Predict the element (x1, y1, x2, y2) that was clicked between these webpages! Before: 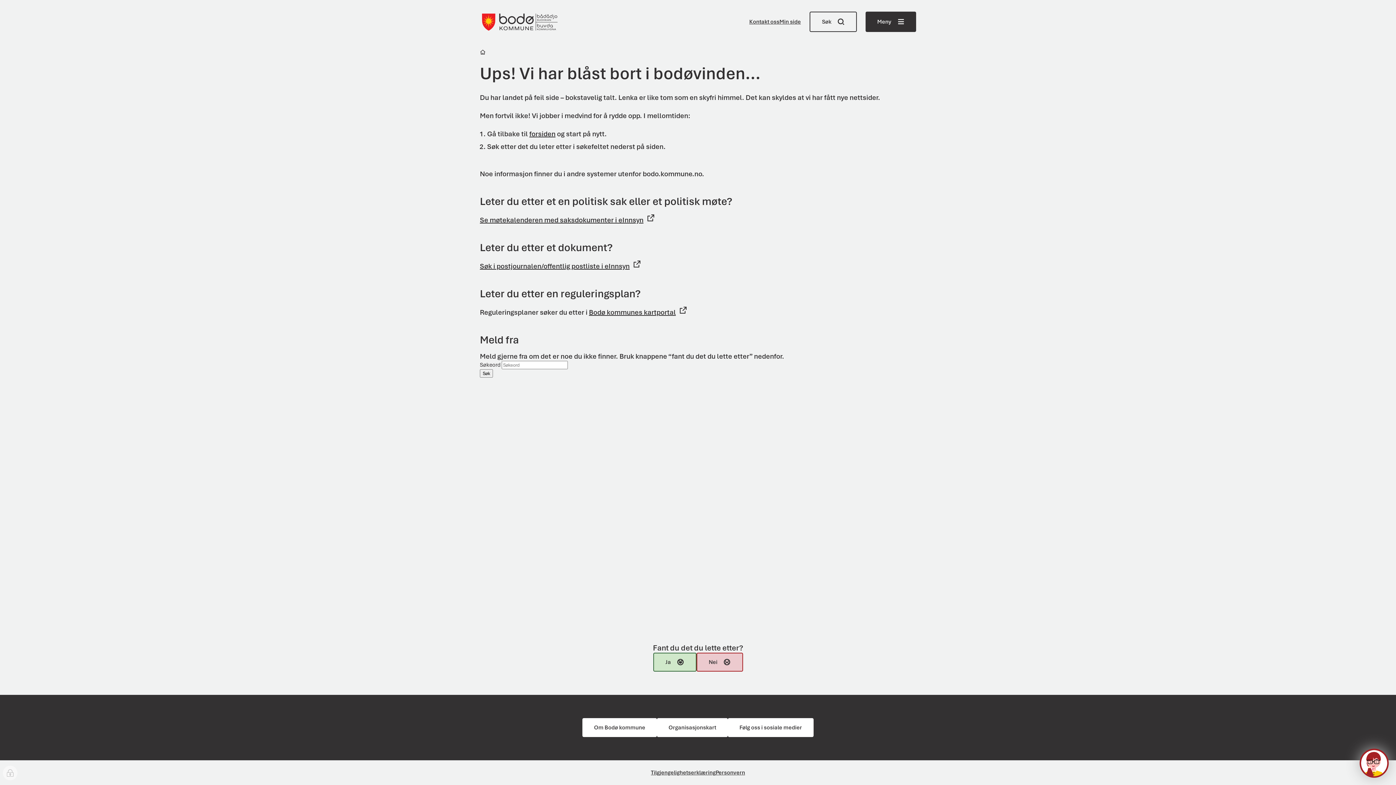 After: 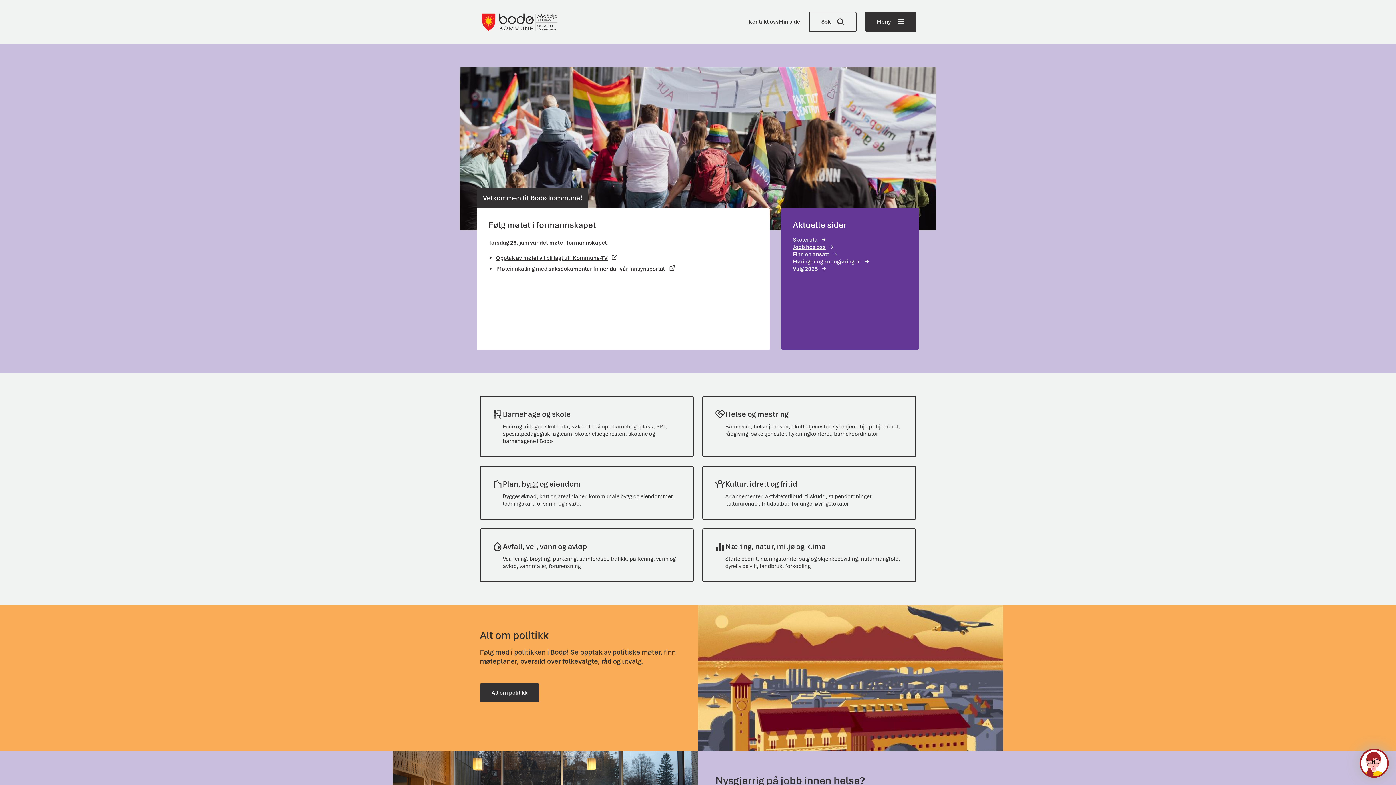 Action: label:  Hjem bbox: (480, 49, 486, 57)